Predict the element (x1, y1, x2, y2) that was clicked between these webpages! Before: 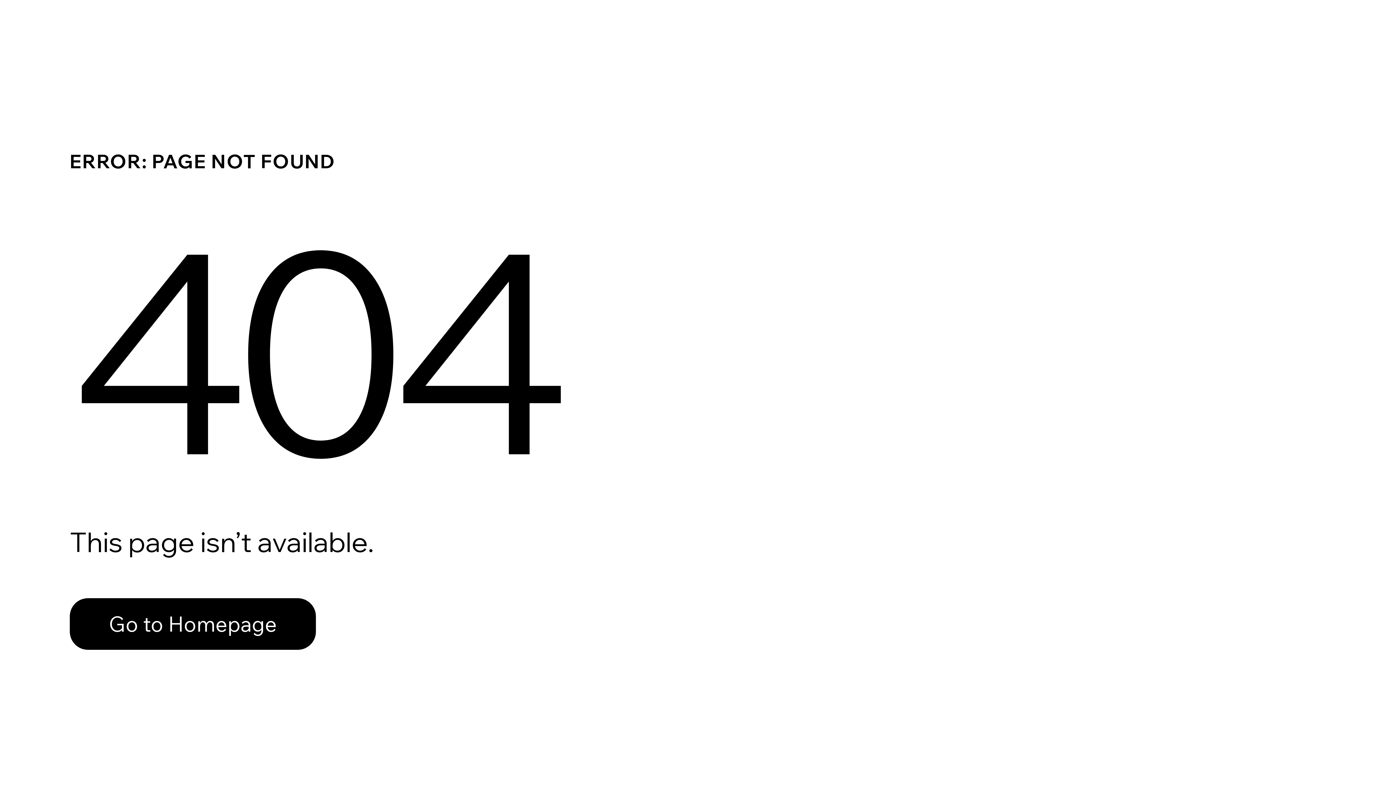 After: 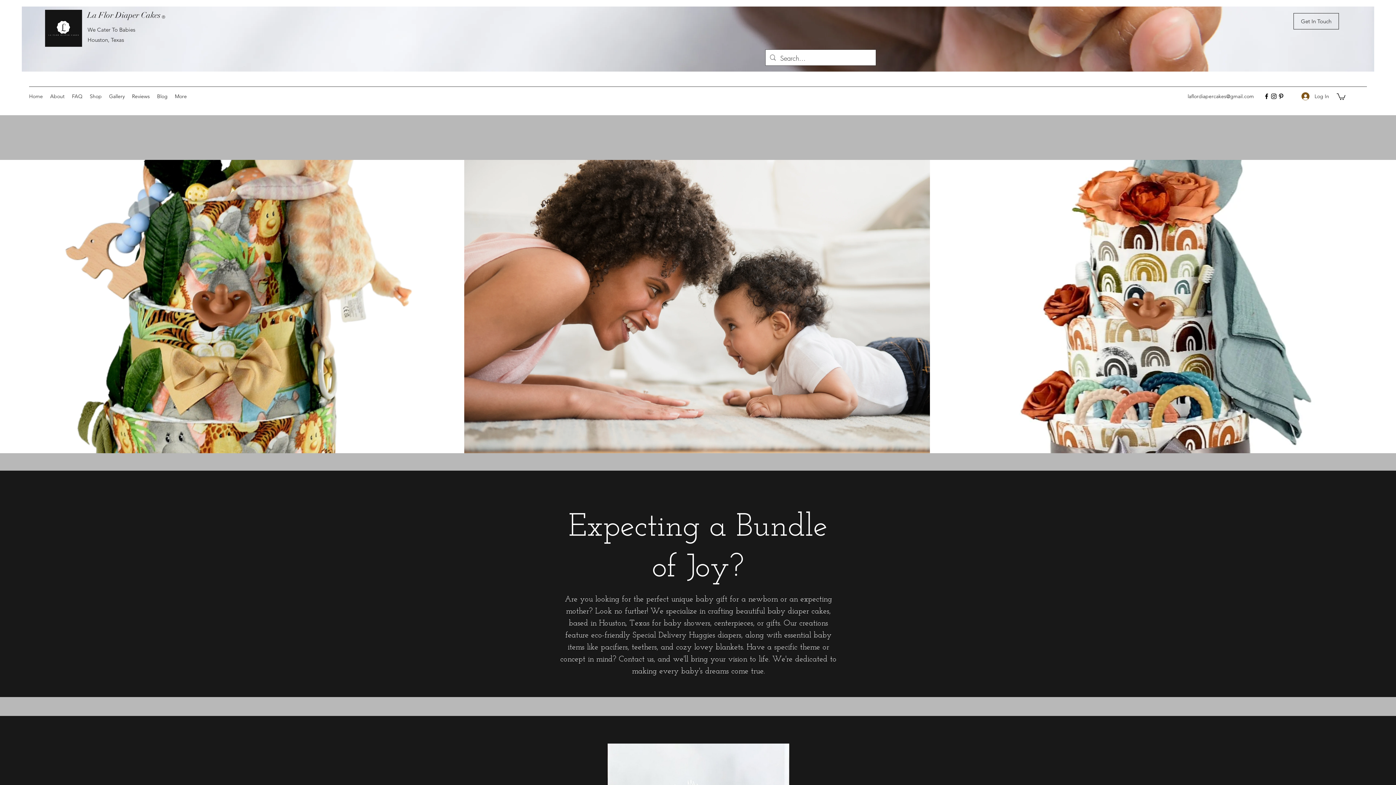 Action: label: Go to Homepage bbox: (69, 598, 316, 650)